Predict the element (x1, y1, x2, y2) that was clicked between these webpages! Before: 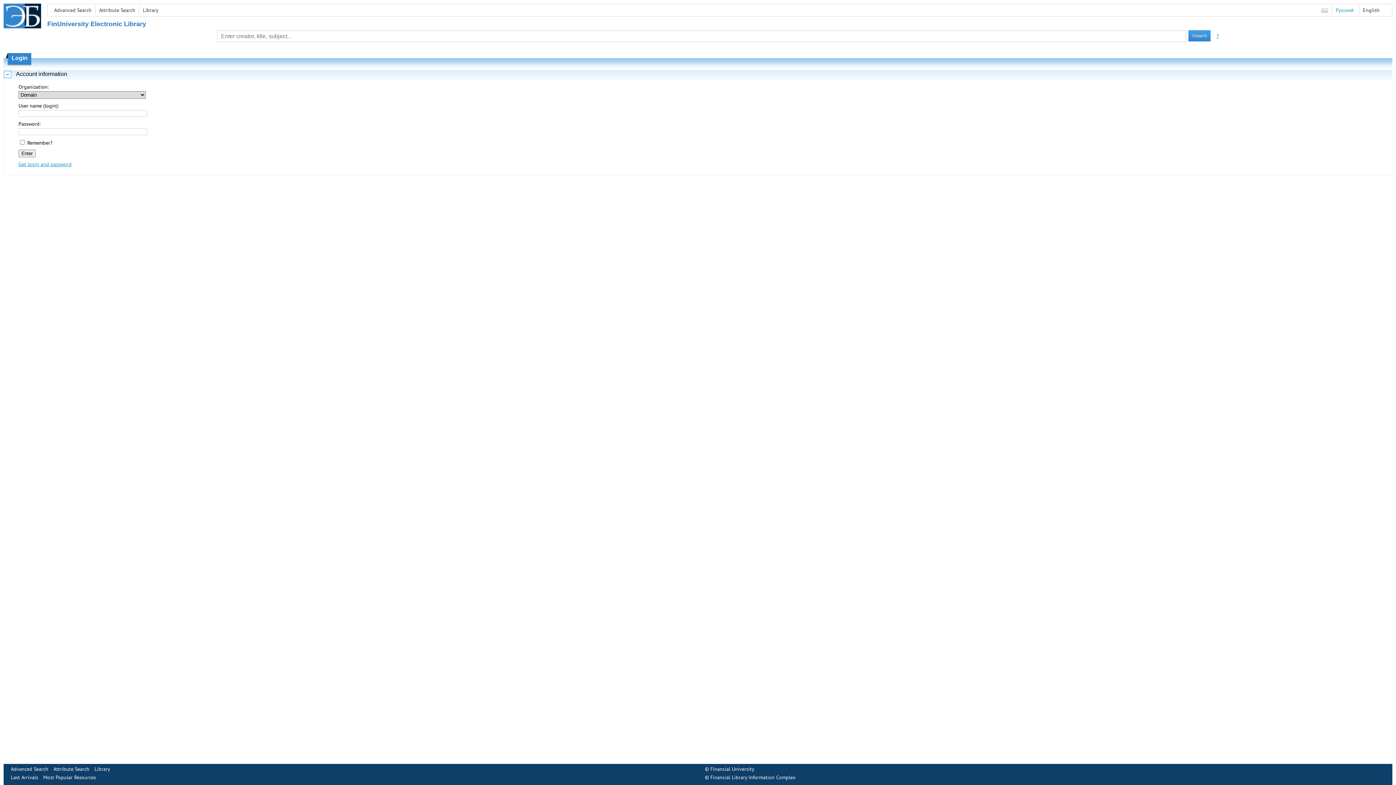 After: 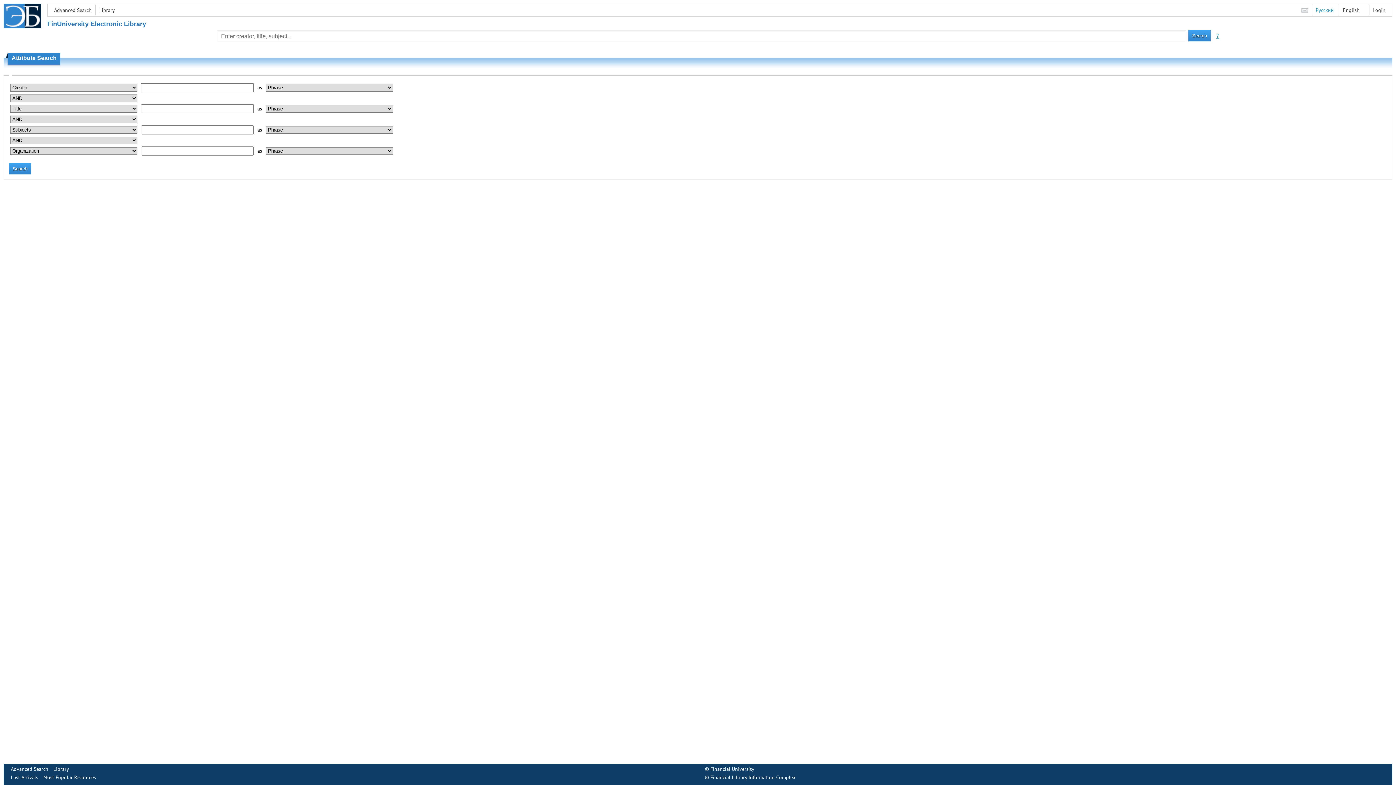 Action: bbox: (53, 766, 89, 772) label: Attribute Search